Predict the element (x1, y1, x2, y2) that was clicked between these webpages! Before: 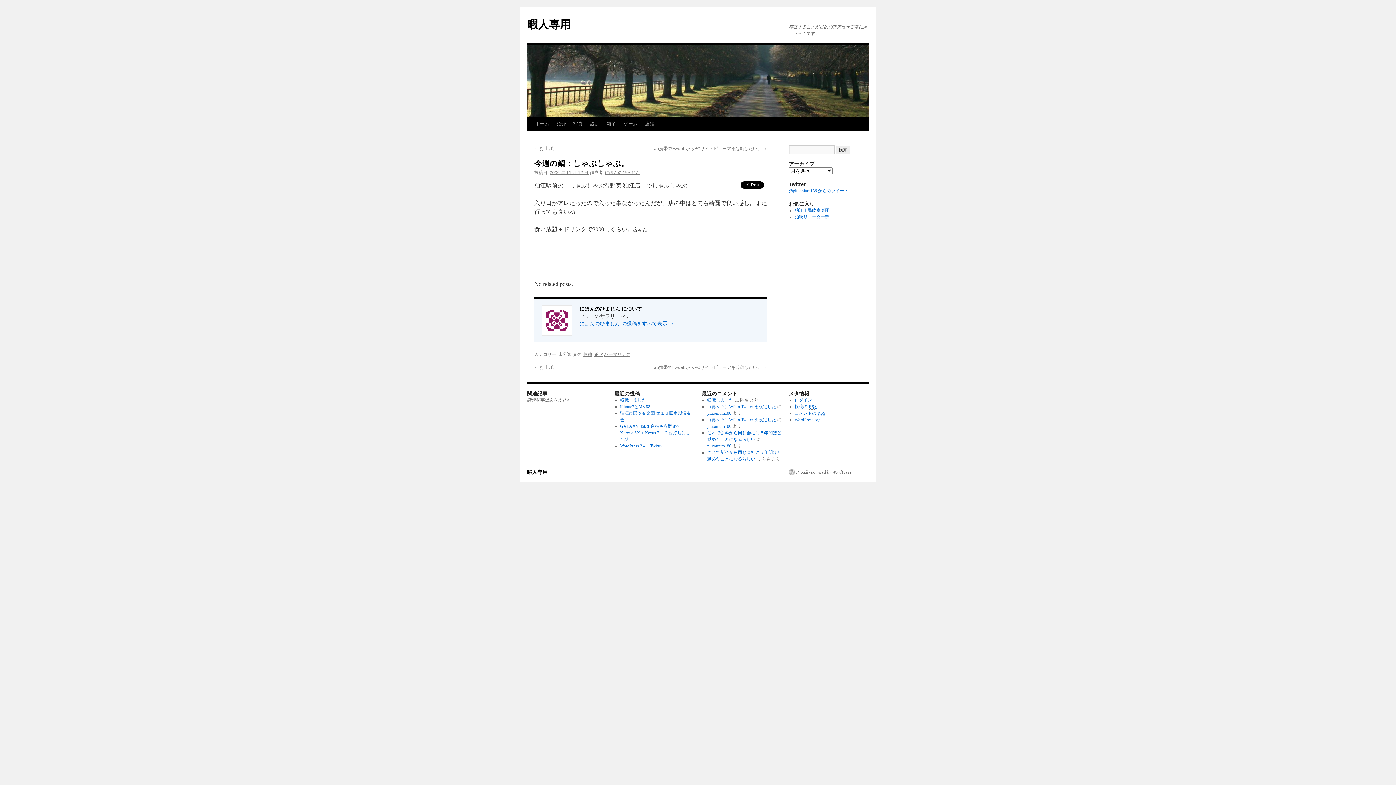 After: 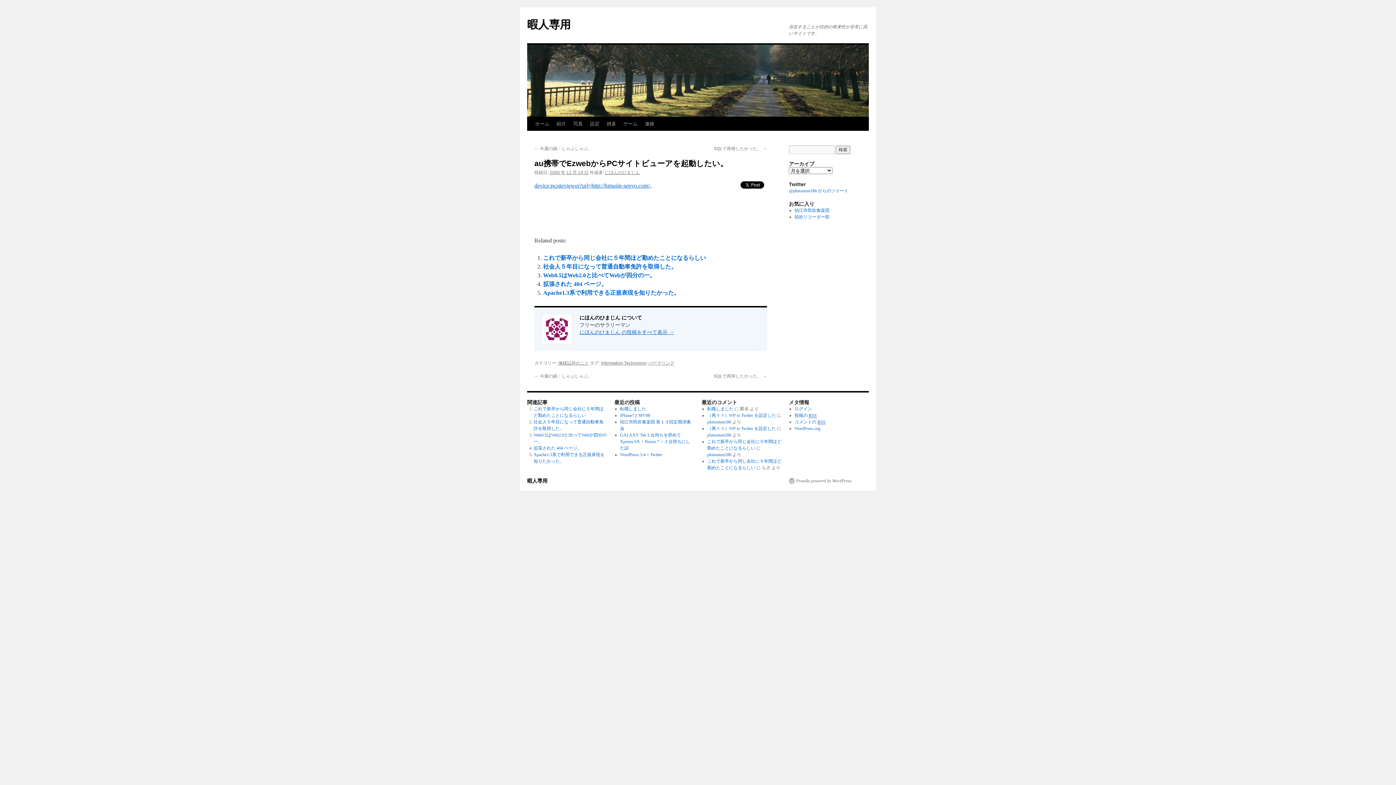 Action: label: au携帯でEzwebからPCサイトビューアを起動したい。 → bbox: (654, 365, 767, 370)